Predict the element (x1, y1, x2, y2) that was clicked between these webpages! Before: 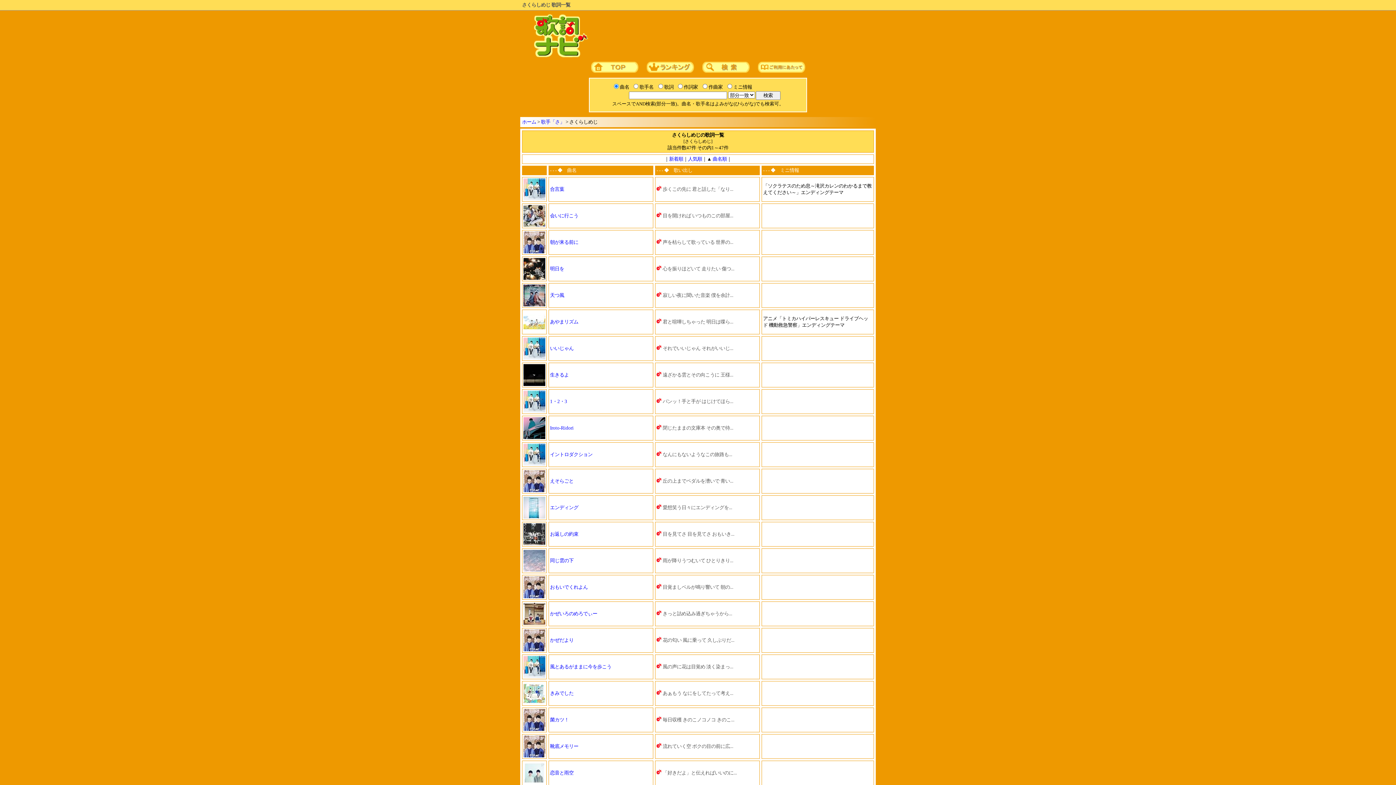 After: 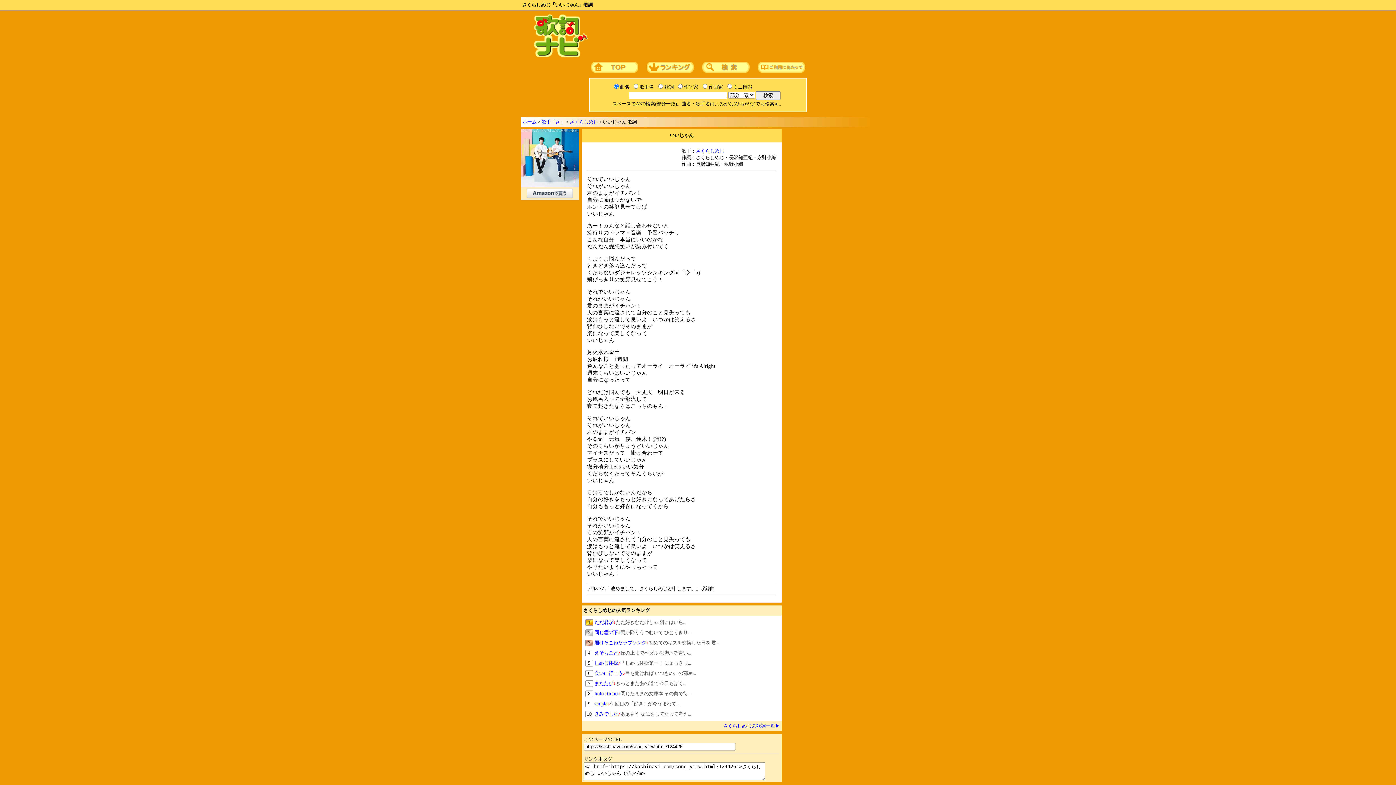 Action: bbox: (550, 345, 573, 351) label: いいじゃん